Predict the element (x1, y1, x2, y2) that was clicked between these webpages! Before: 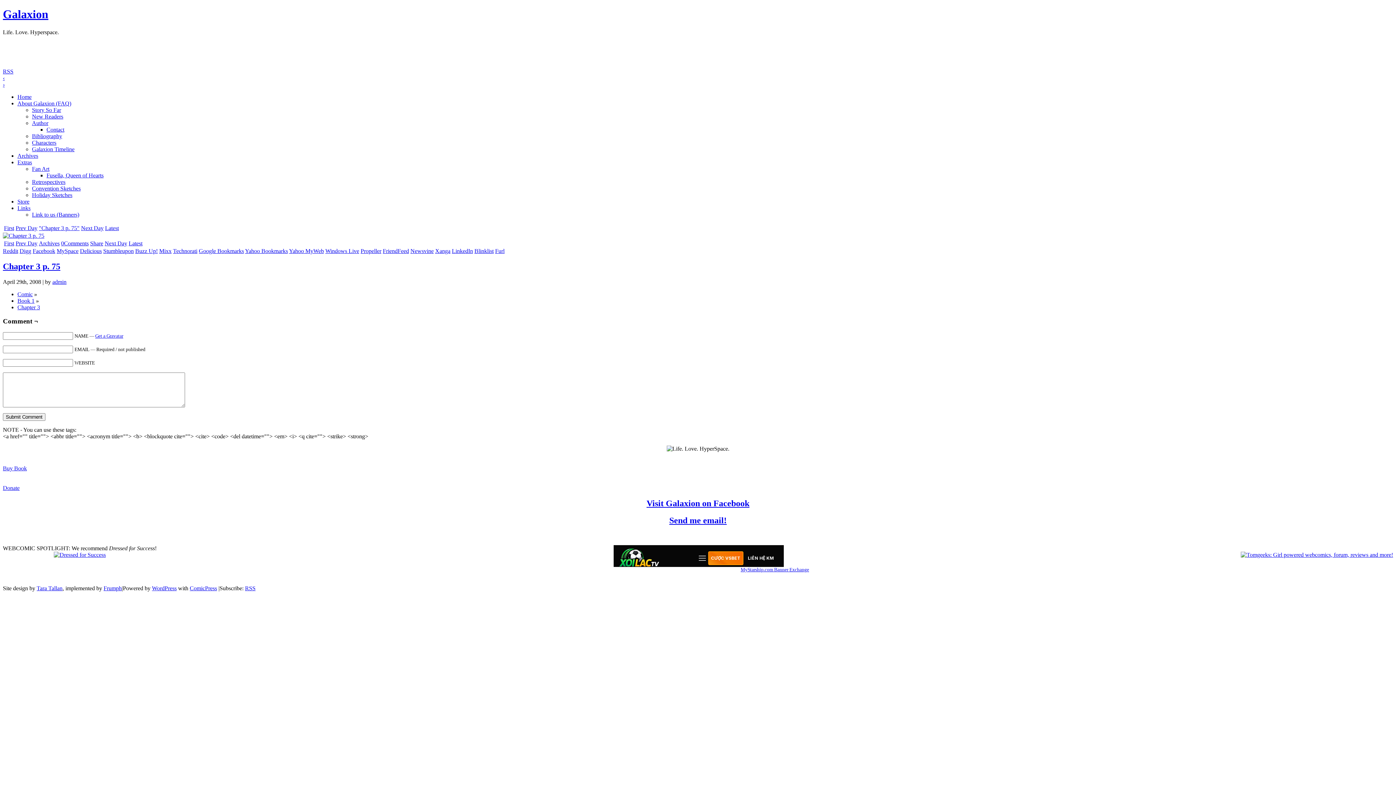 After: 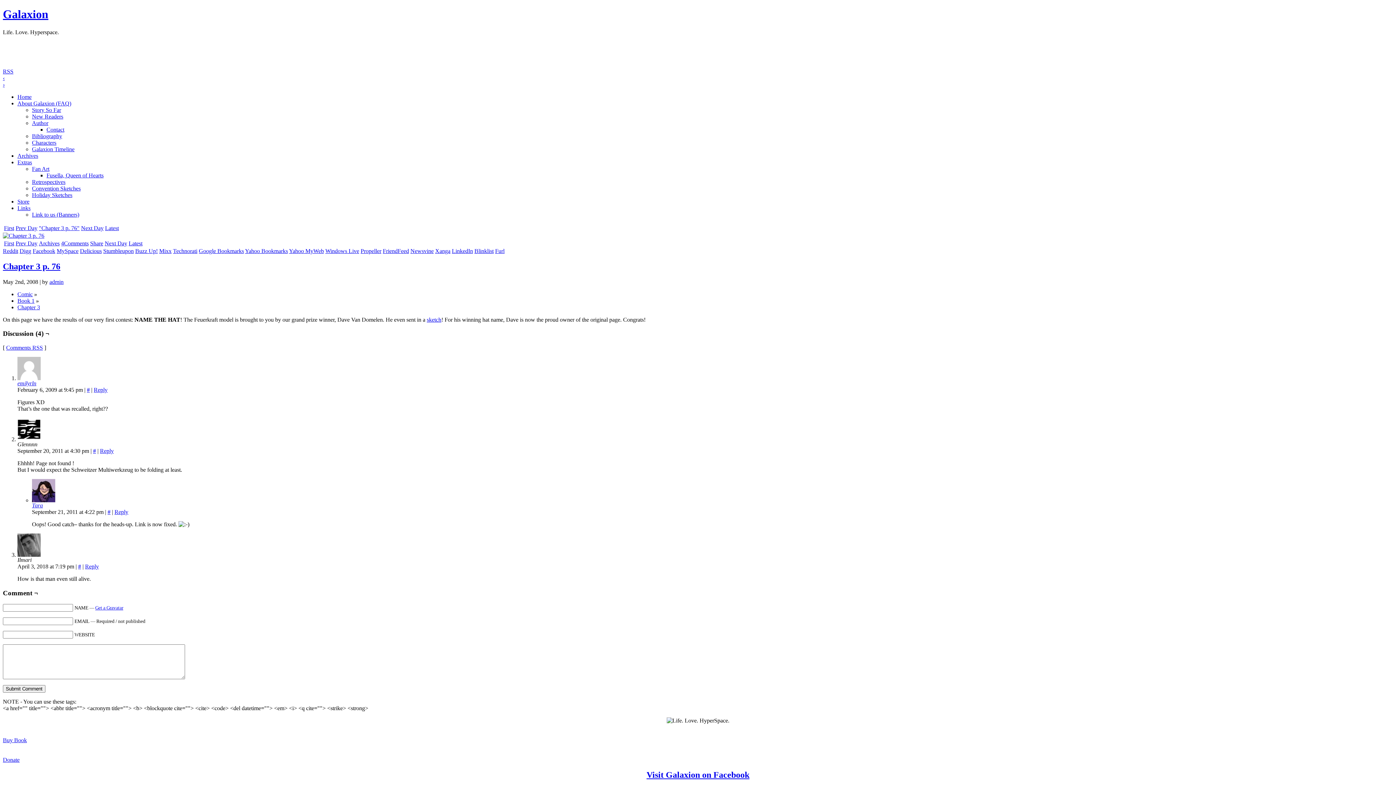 Action: bbox: (2, 232, 44, 238)